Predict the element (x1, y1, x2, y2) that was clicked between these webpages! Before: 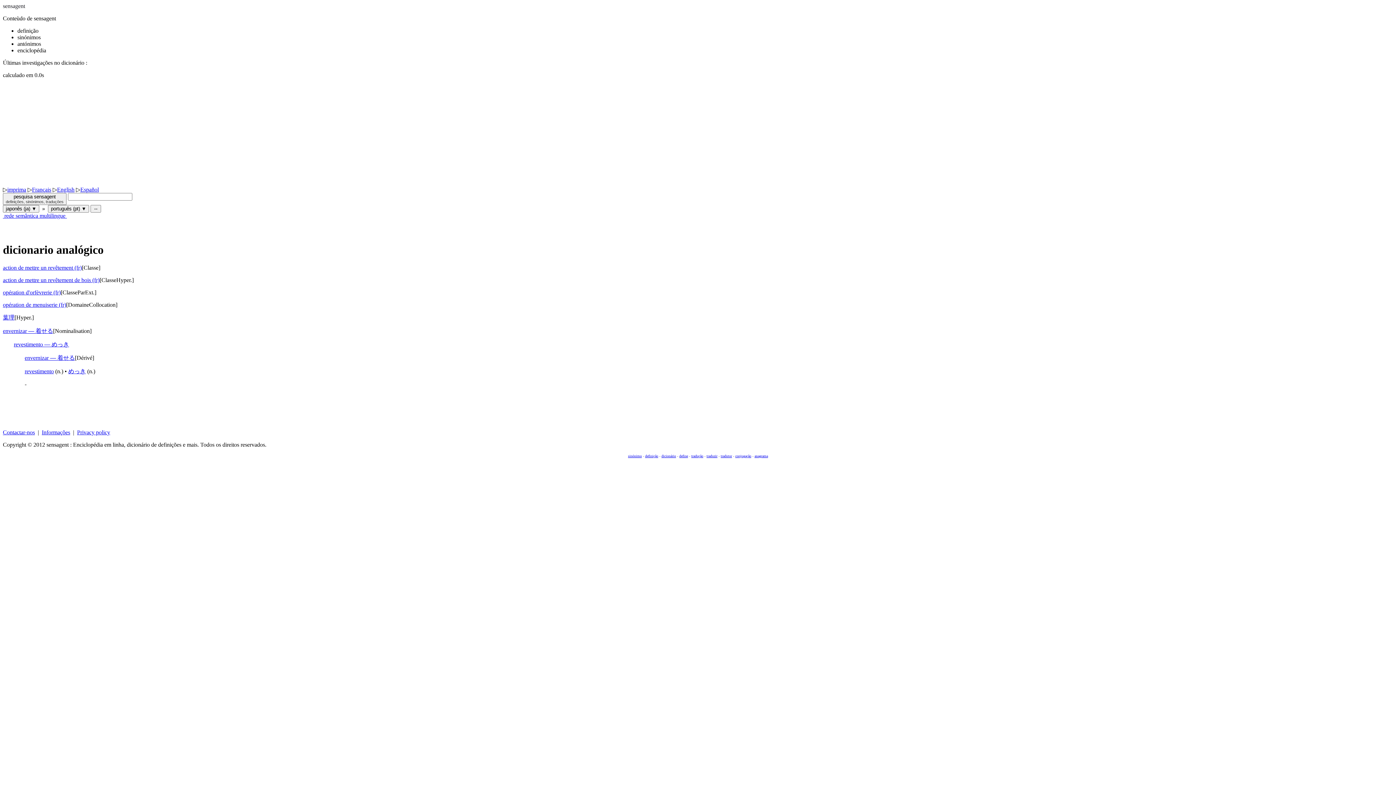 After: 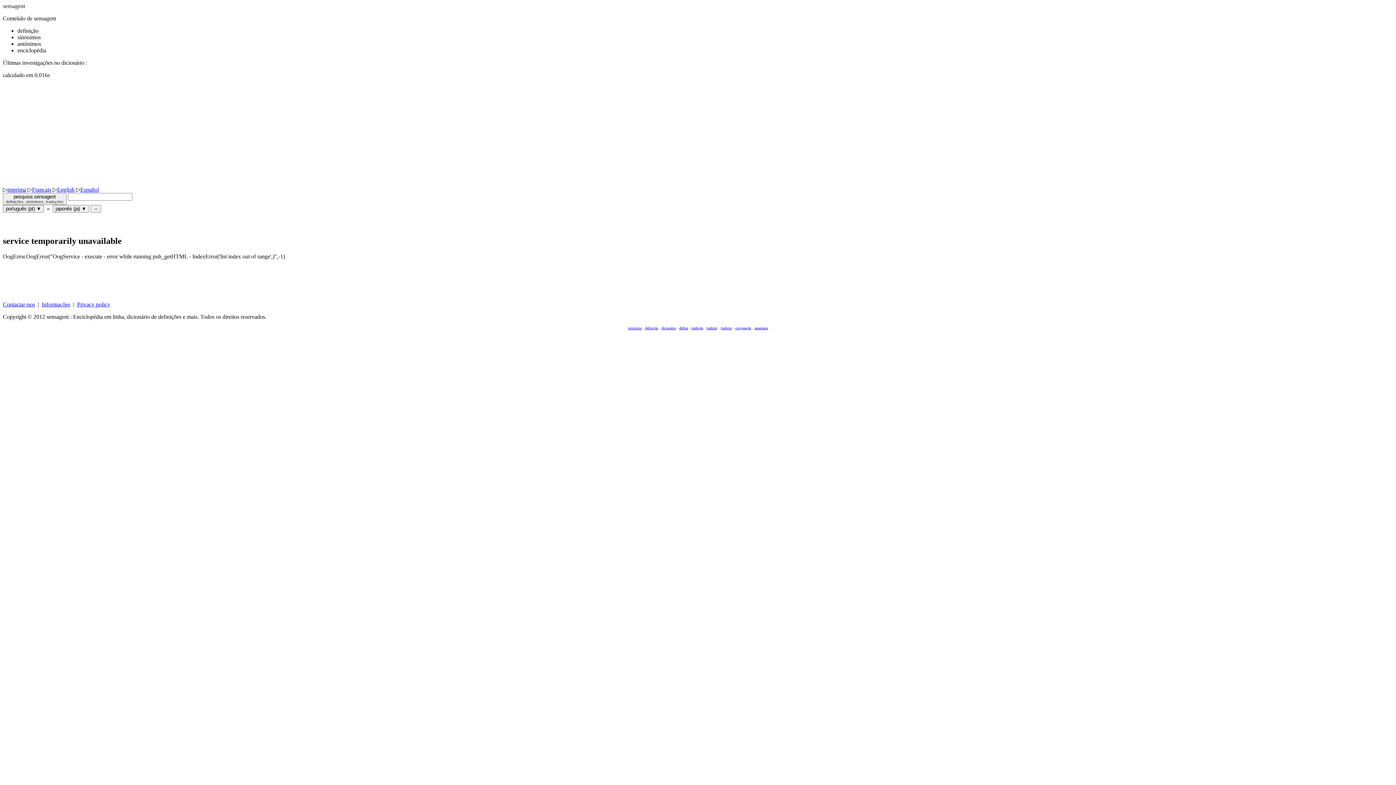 Action: bbox: (2, 314, 14, 320) label: 葉理